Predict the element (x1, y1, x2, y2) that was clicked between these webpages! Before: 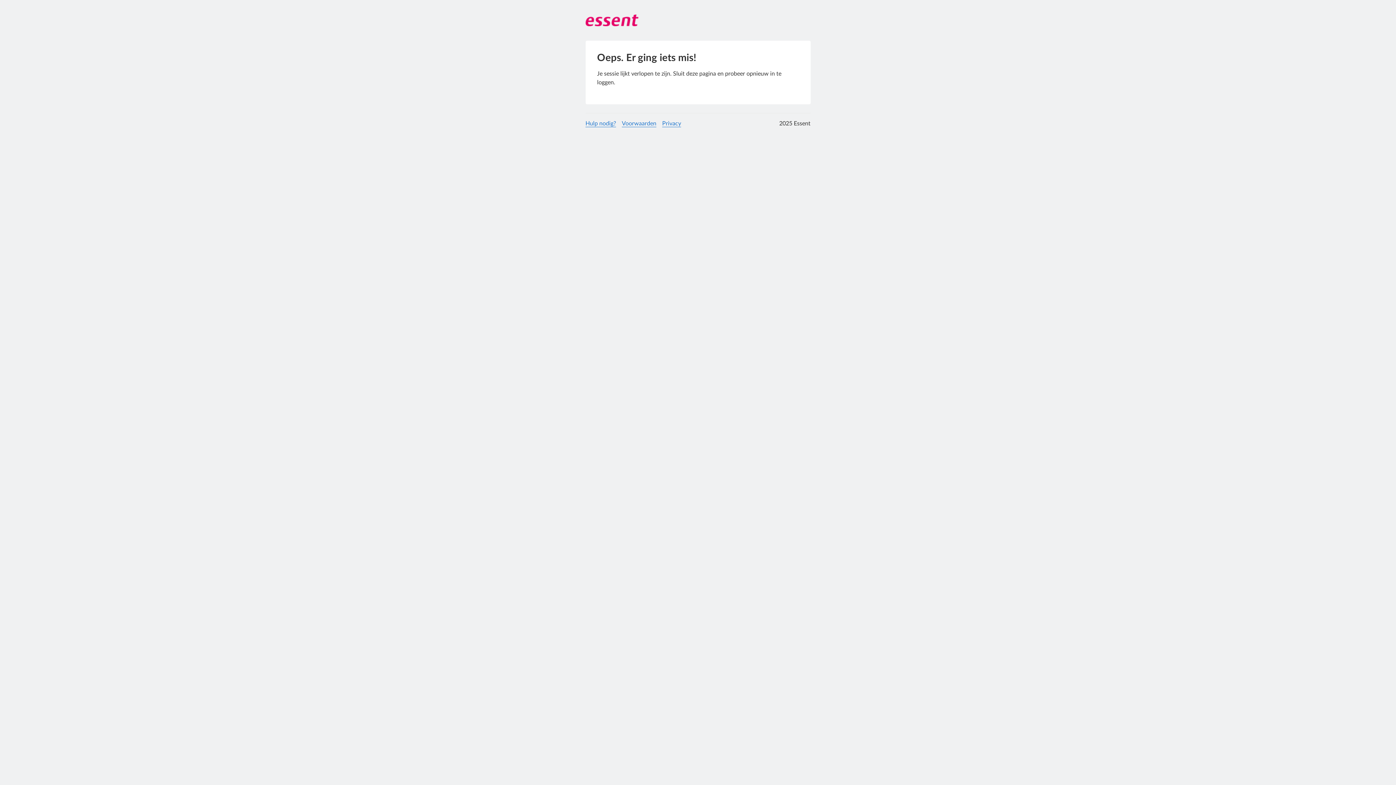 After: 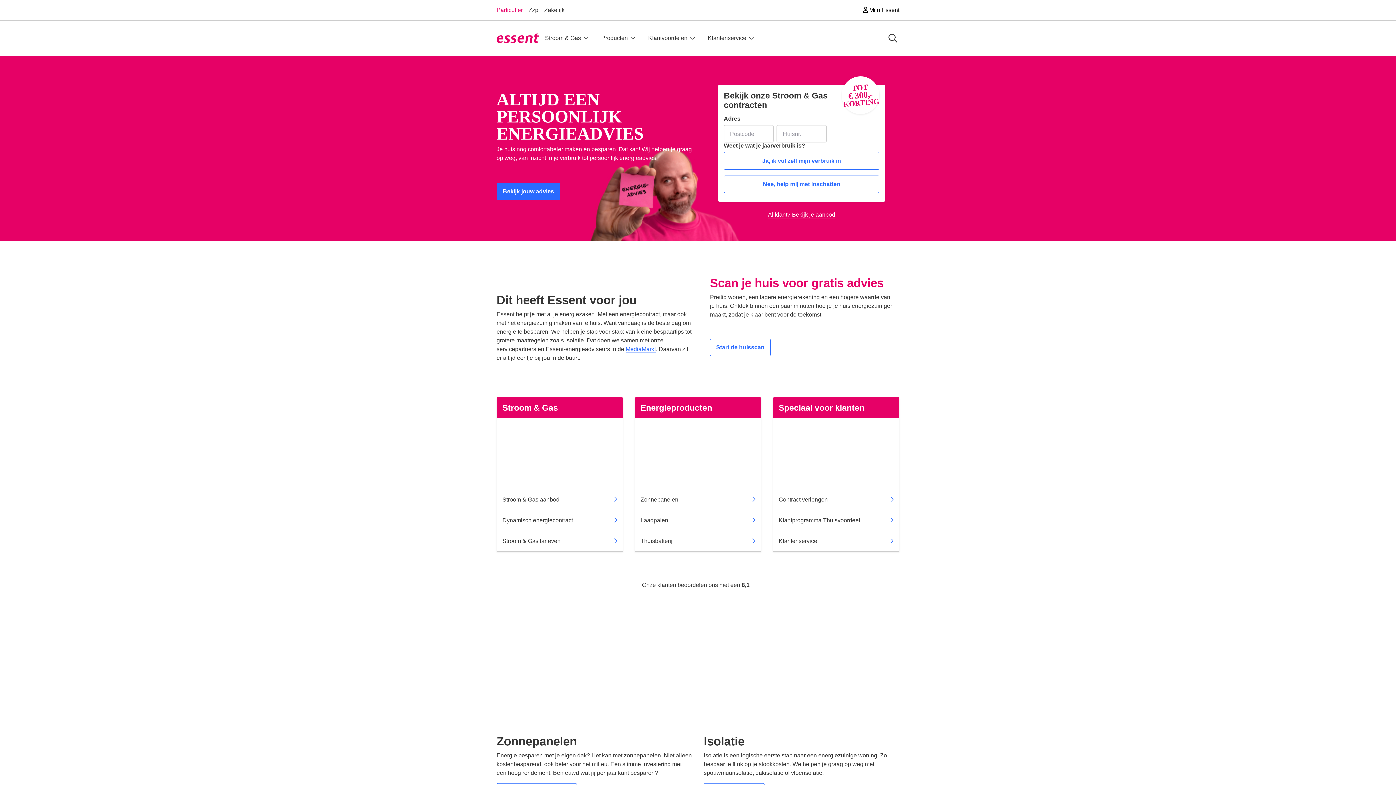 Action: bbox: (585, 17, 638, 22)